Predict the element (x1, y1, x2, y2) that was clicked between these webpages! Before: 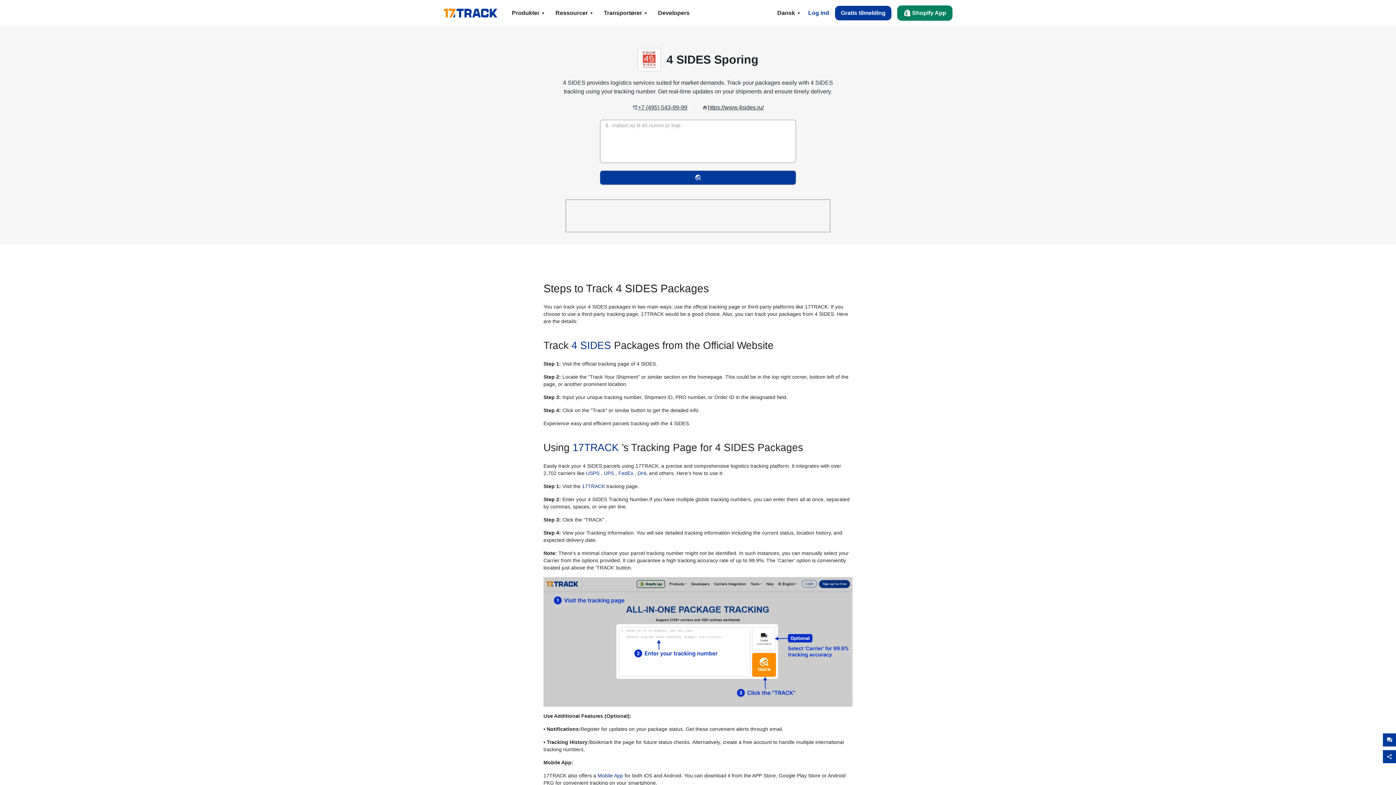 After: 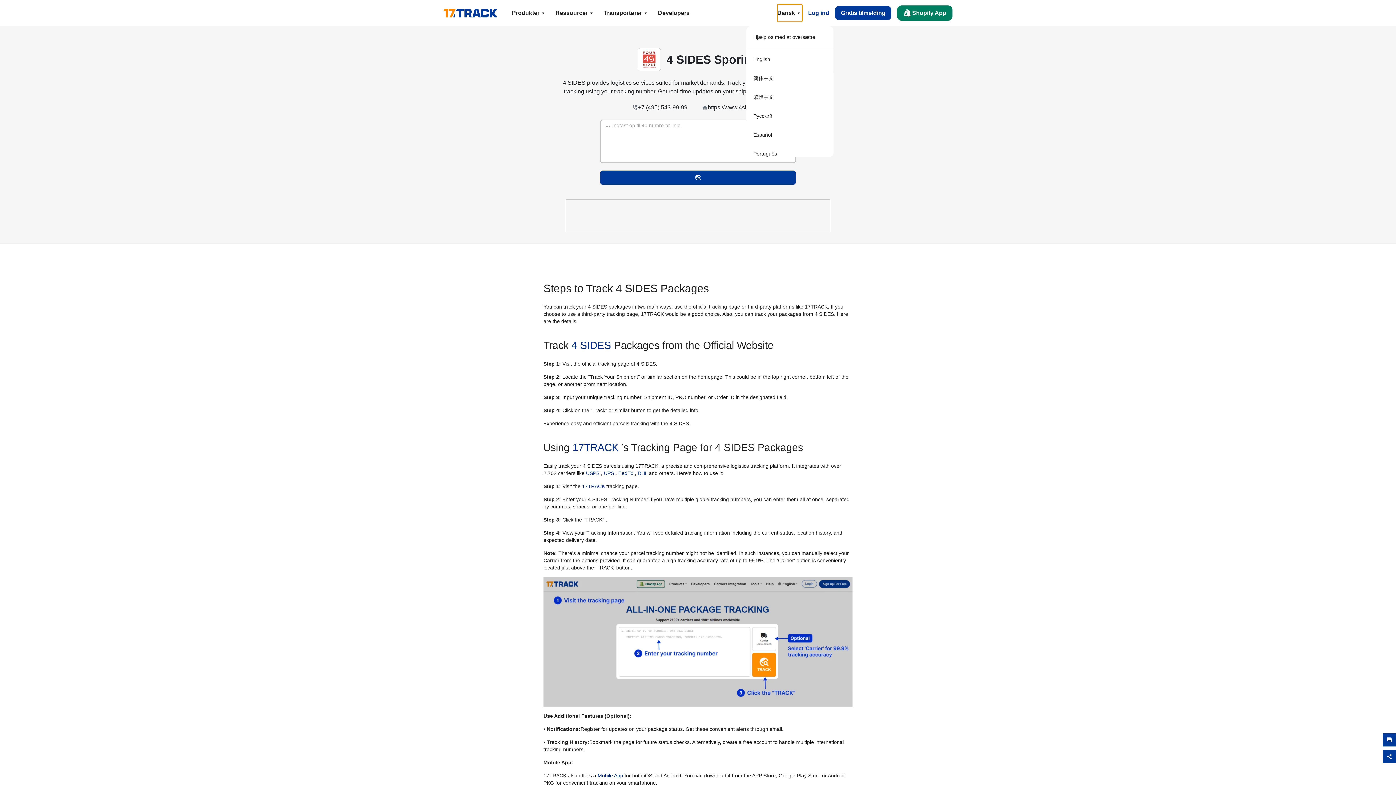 Action: bbox: (777, 4, 802, 21) label: Dansk